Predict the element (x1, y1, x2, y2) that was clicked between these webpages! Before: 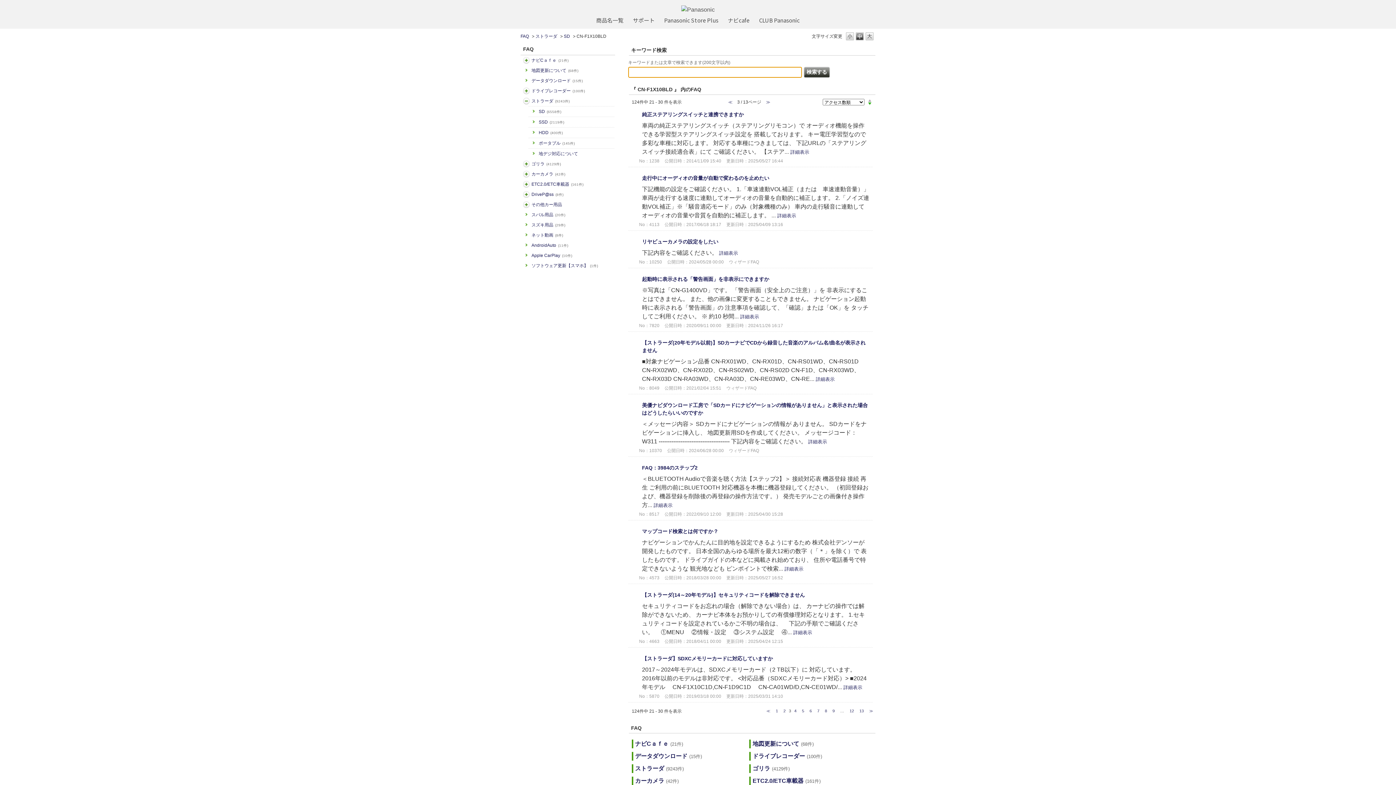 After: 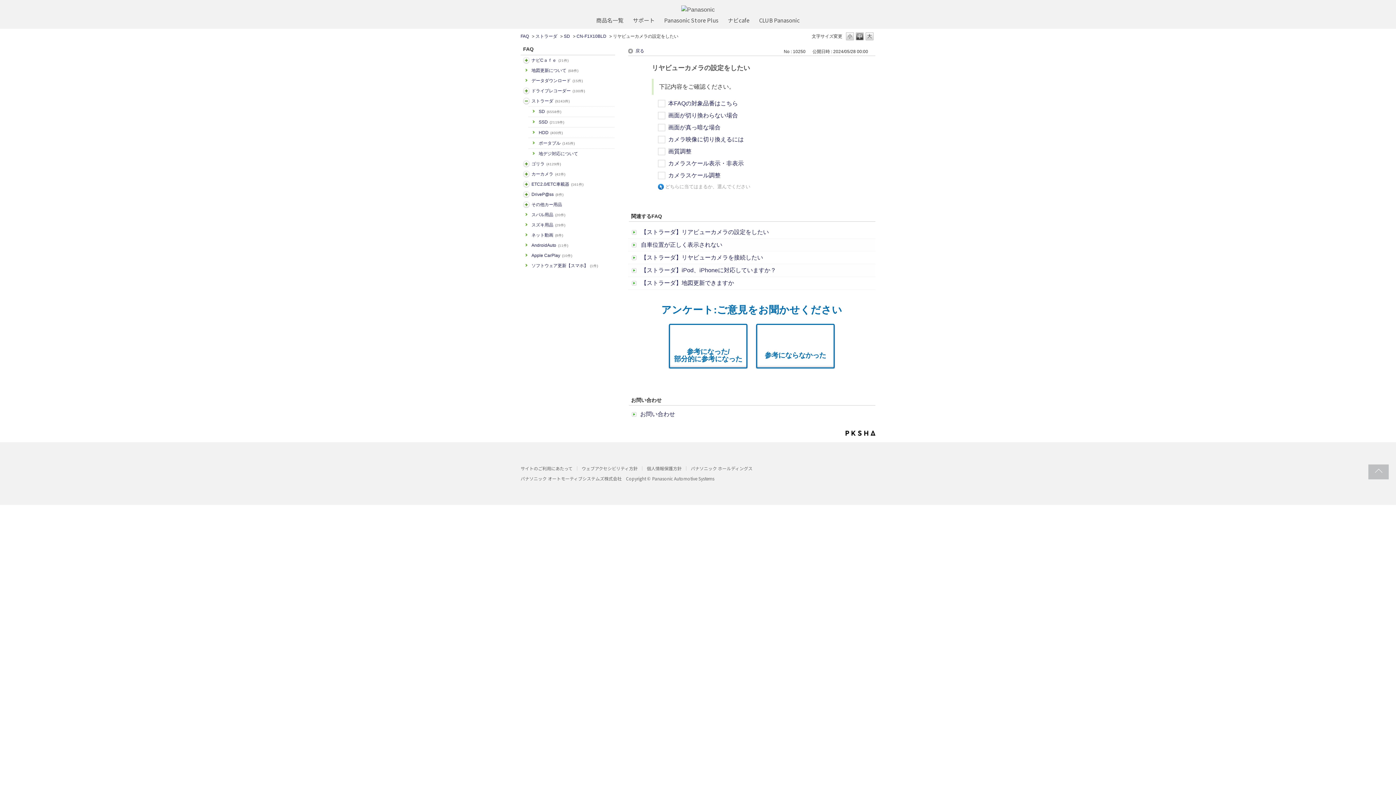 Action: bbox: (719, 250, 738, 255) label: 詳細表示